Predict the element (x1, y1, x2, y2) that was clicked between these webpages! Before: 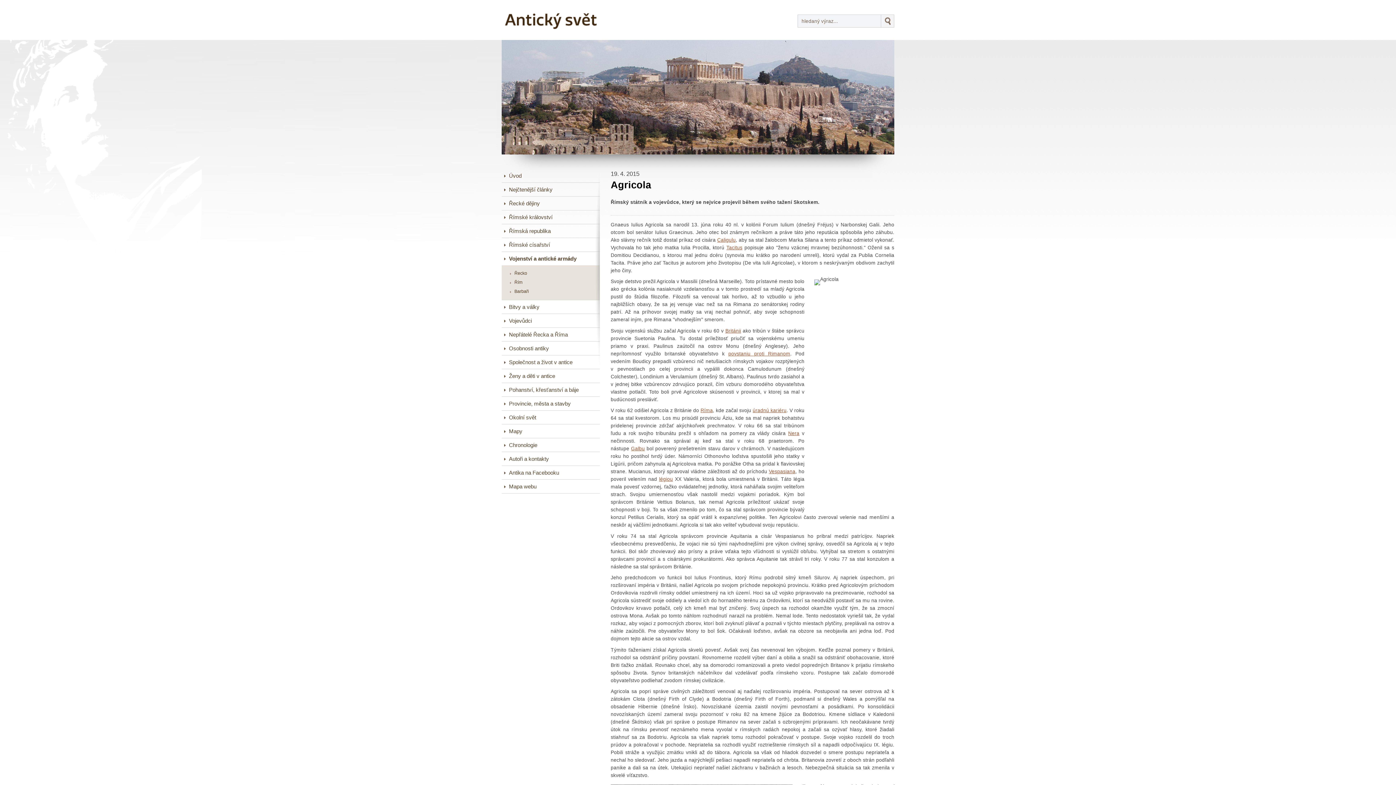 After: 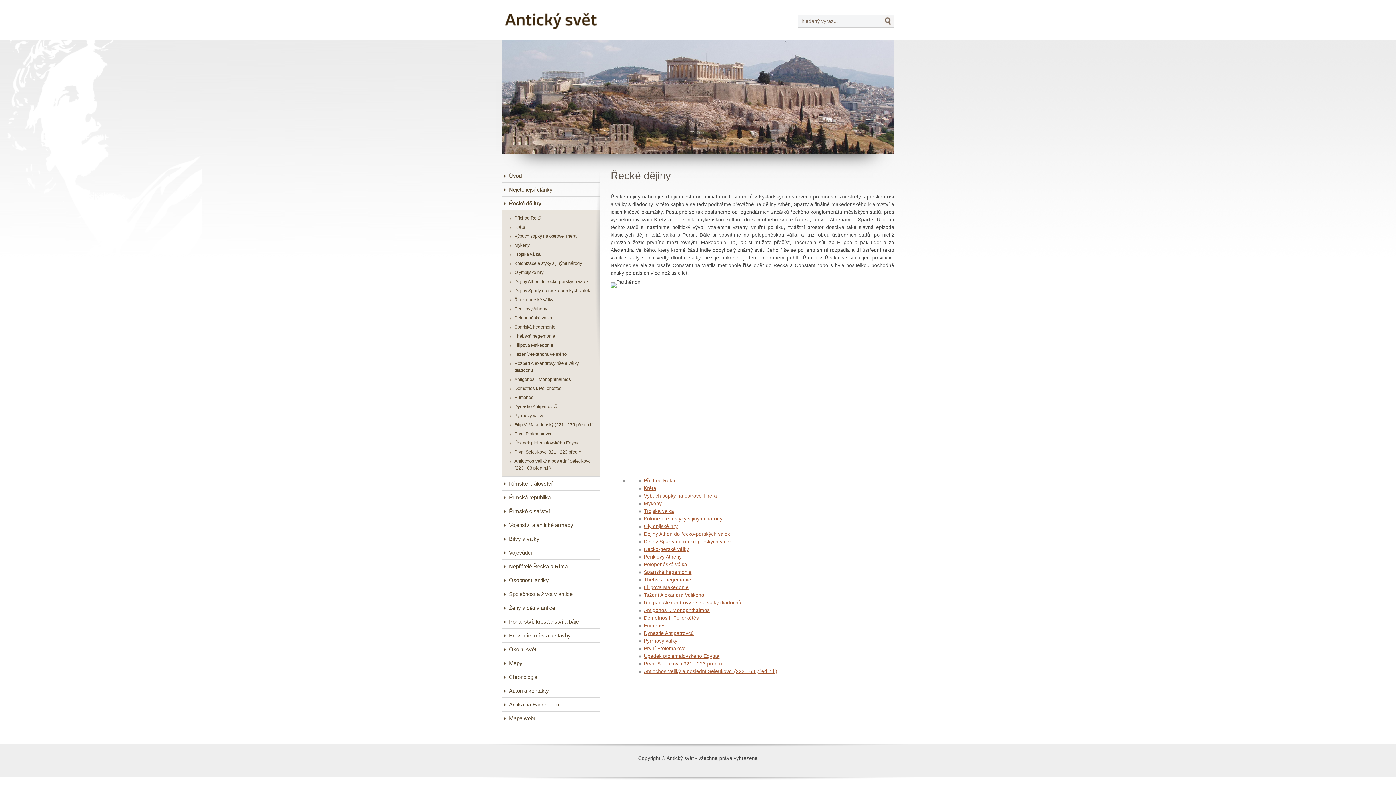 Action: label: Řecké dějiny bbox: (501, 196, 600, 210)